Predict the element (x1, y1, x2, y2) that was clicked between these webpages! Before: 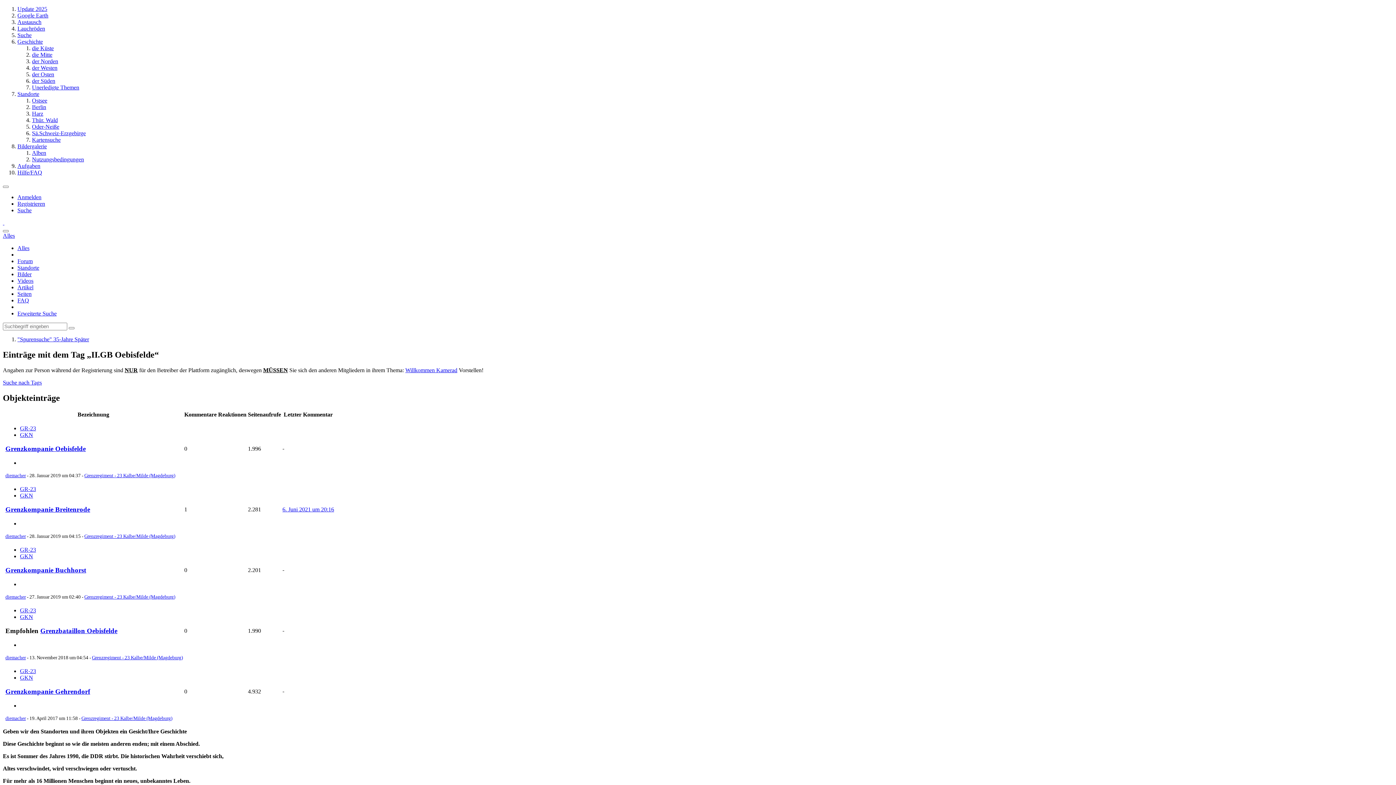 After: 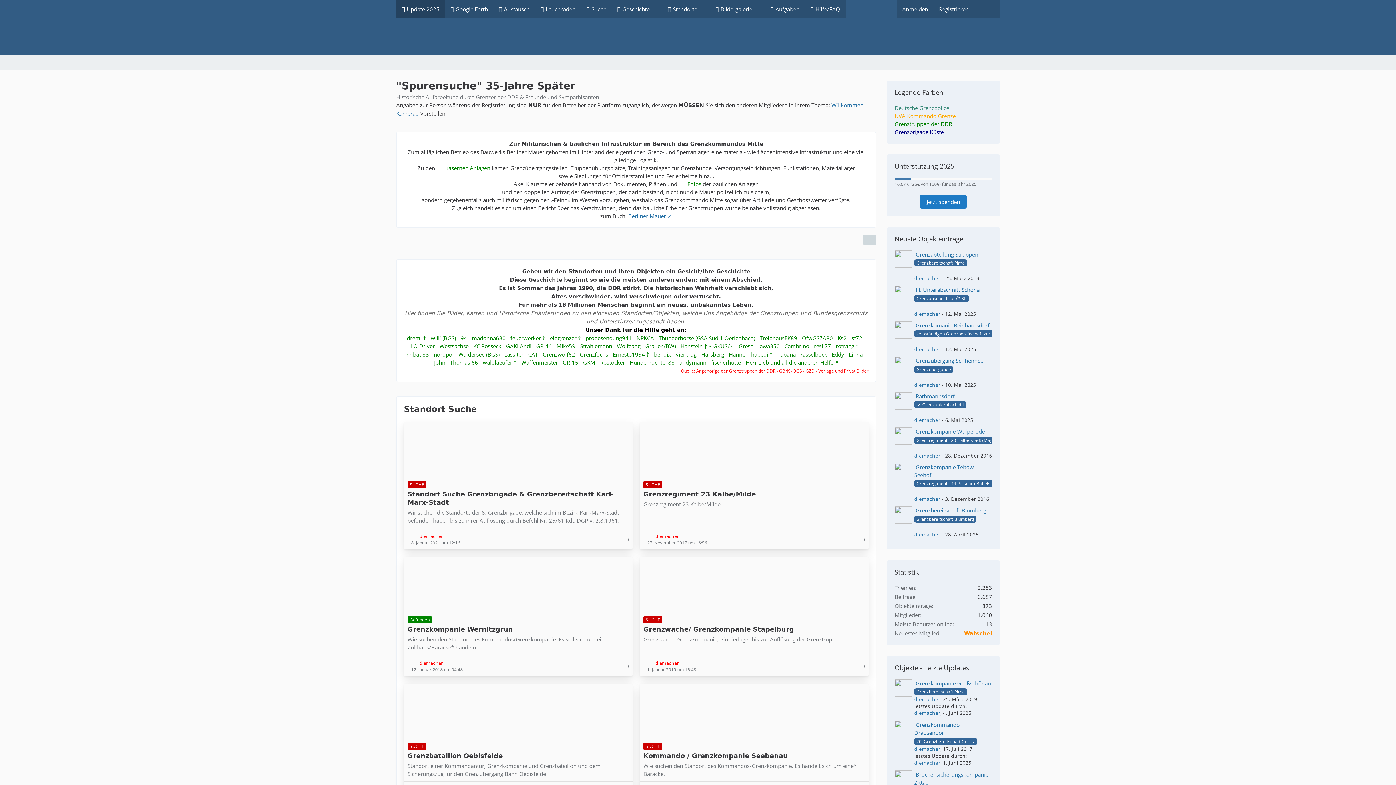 Action: bbox: (2, 219, 4, 225) label: "Spurensuche" 35-Jahre Später